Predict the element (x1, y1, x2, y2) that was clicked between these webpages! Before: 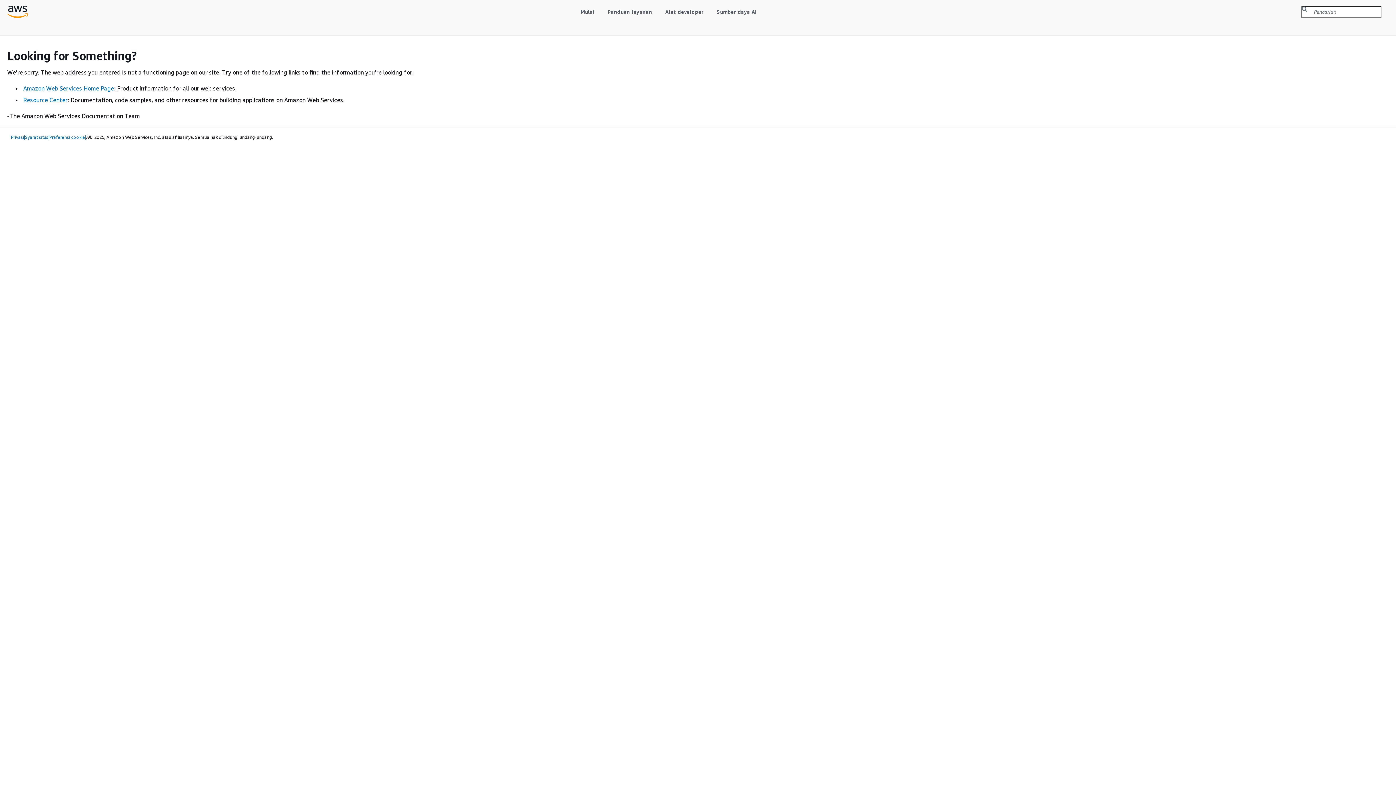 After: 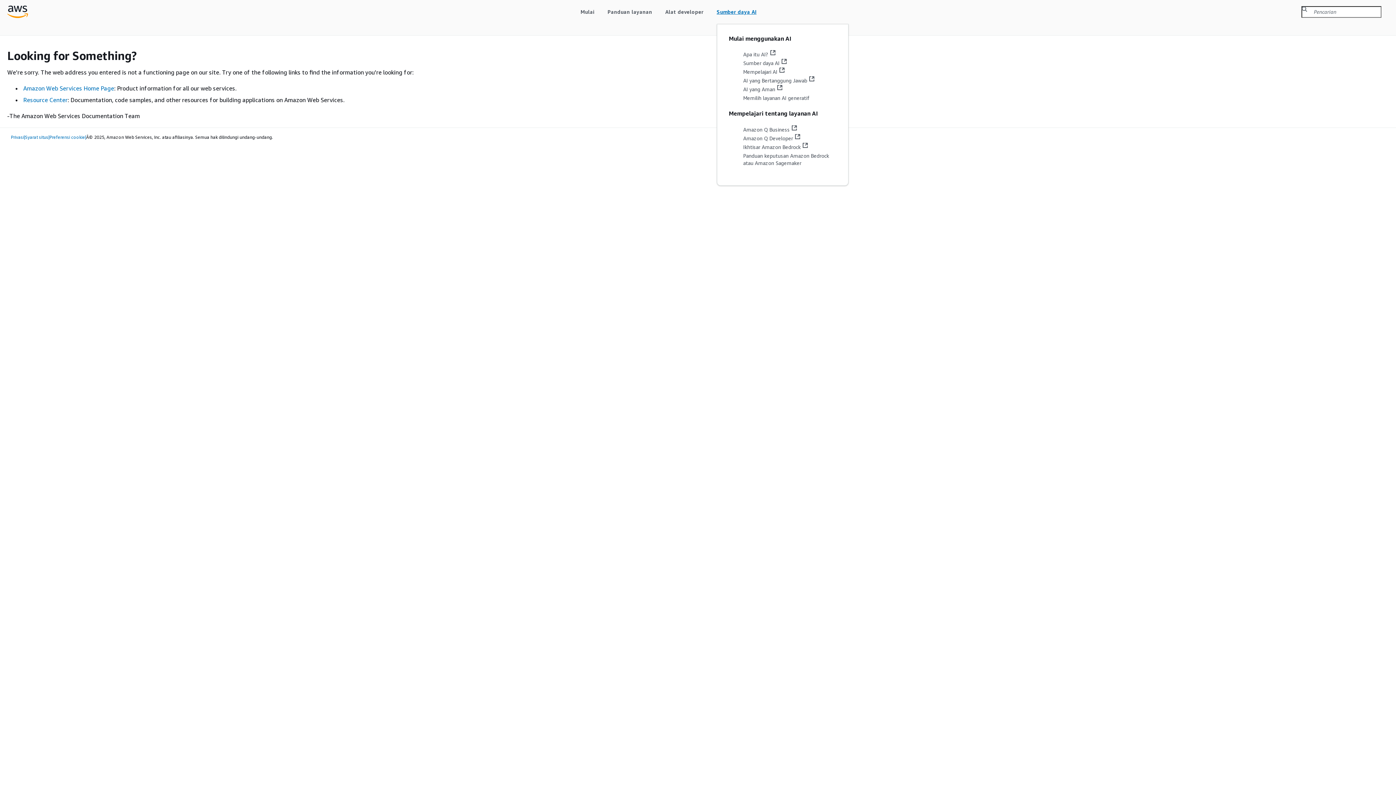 Action: bbox: (716, 7, 756, 15) label: Sumber daya AI